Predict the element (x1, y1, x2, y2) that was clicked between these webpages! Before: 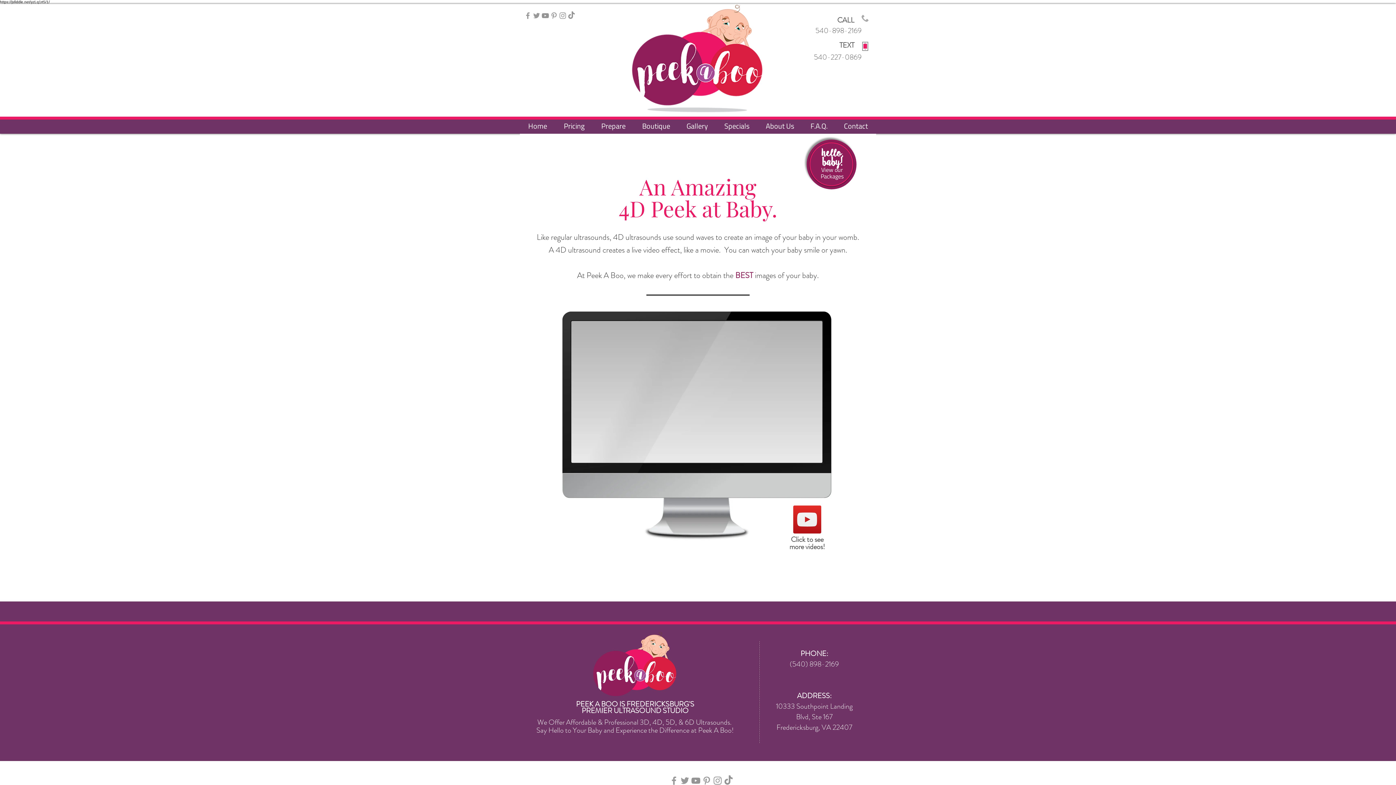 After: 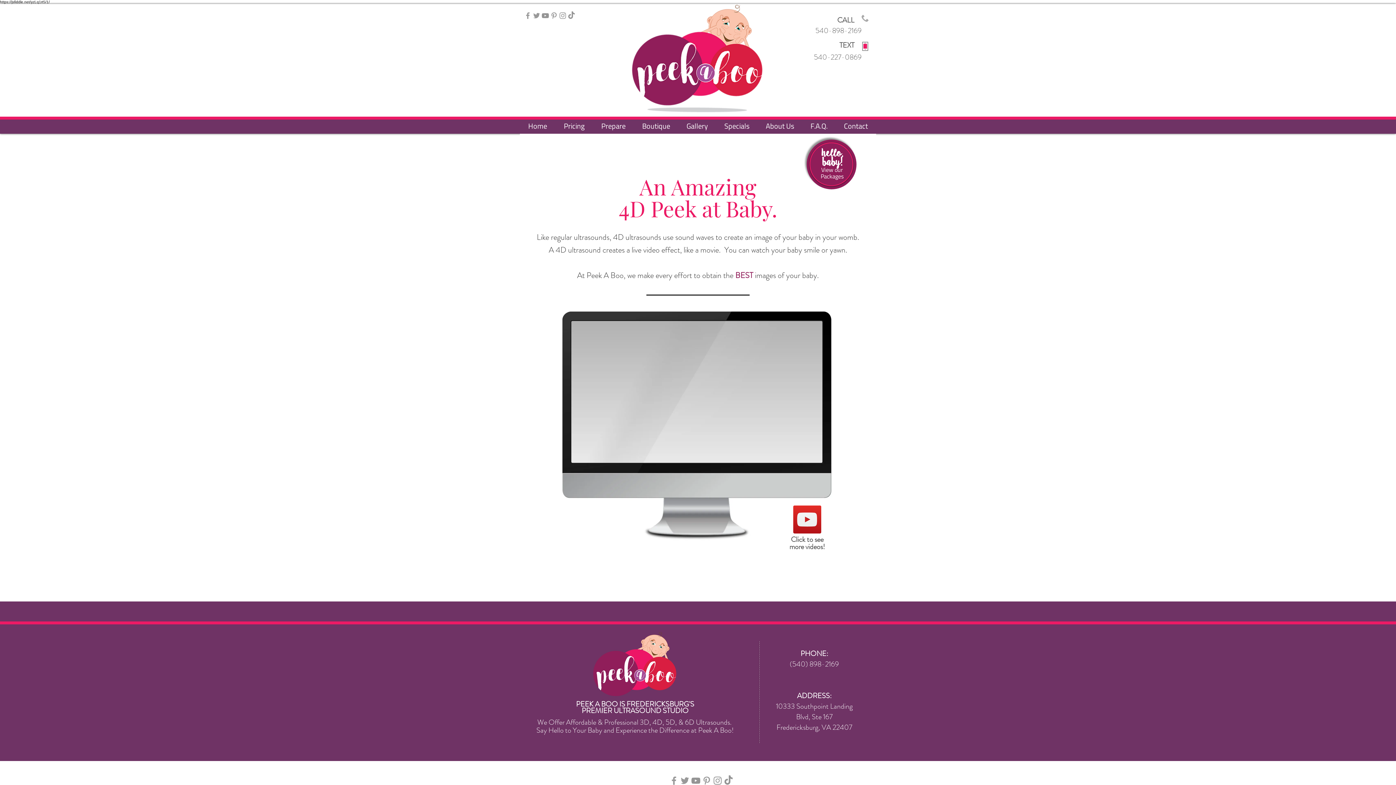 Action: bbox: (567, 11, 576, 20)